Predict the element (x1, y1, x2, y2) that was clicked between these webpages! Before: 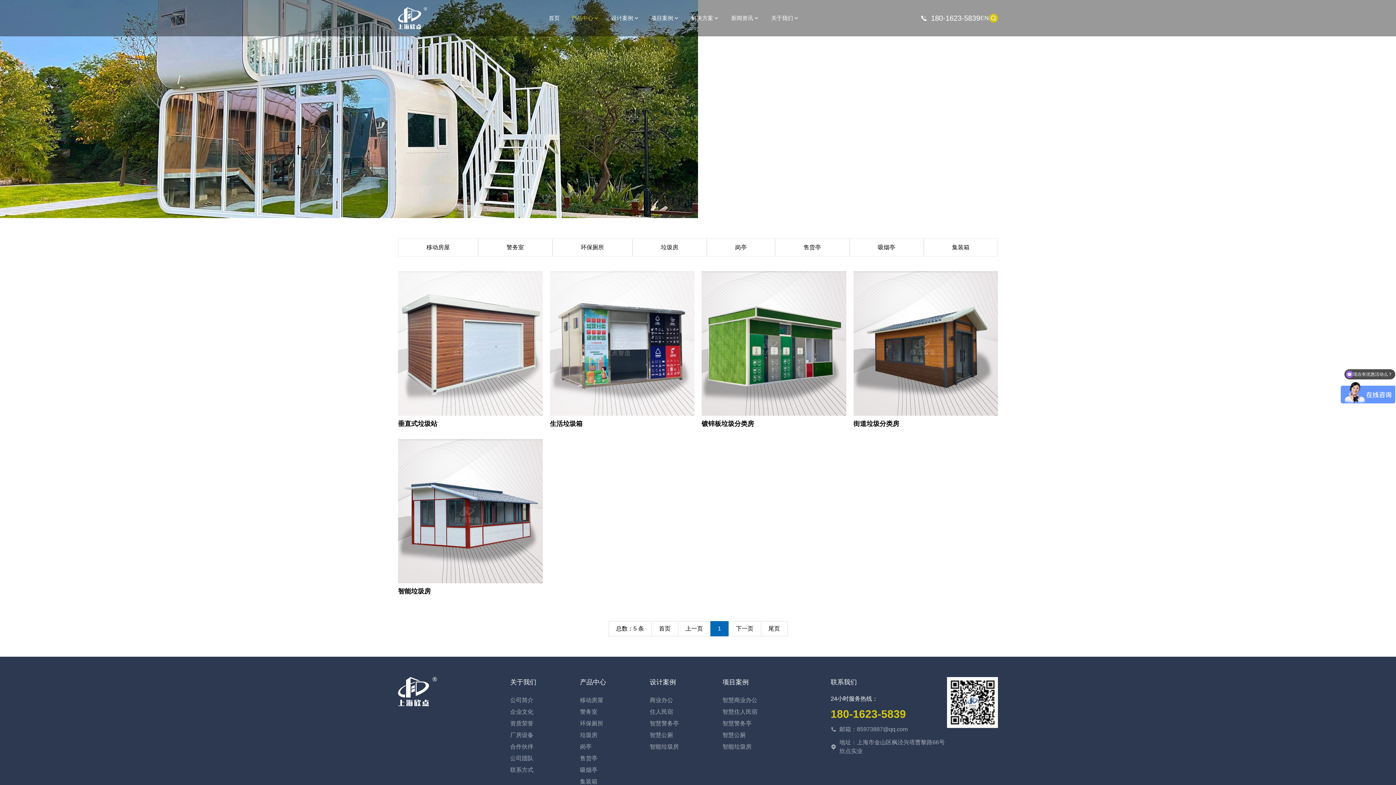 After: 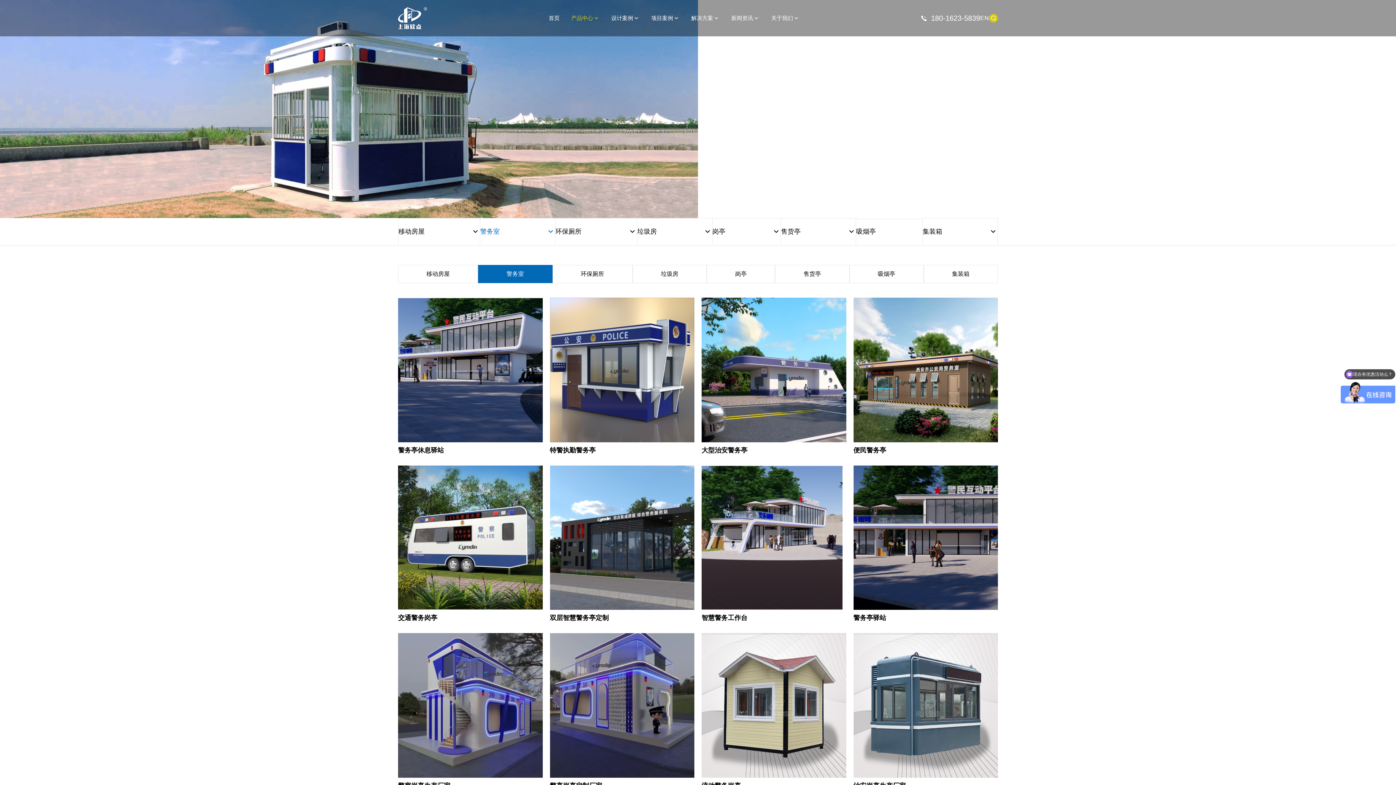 Action: label: 警务室 bbox: (580, 706, 606, 718)